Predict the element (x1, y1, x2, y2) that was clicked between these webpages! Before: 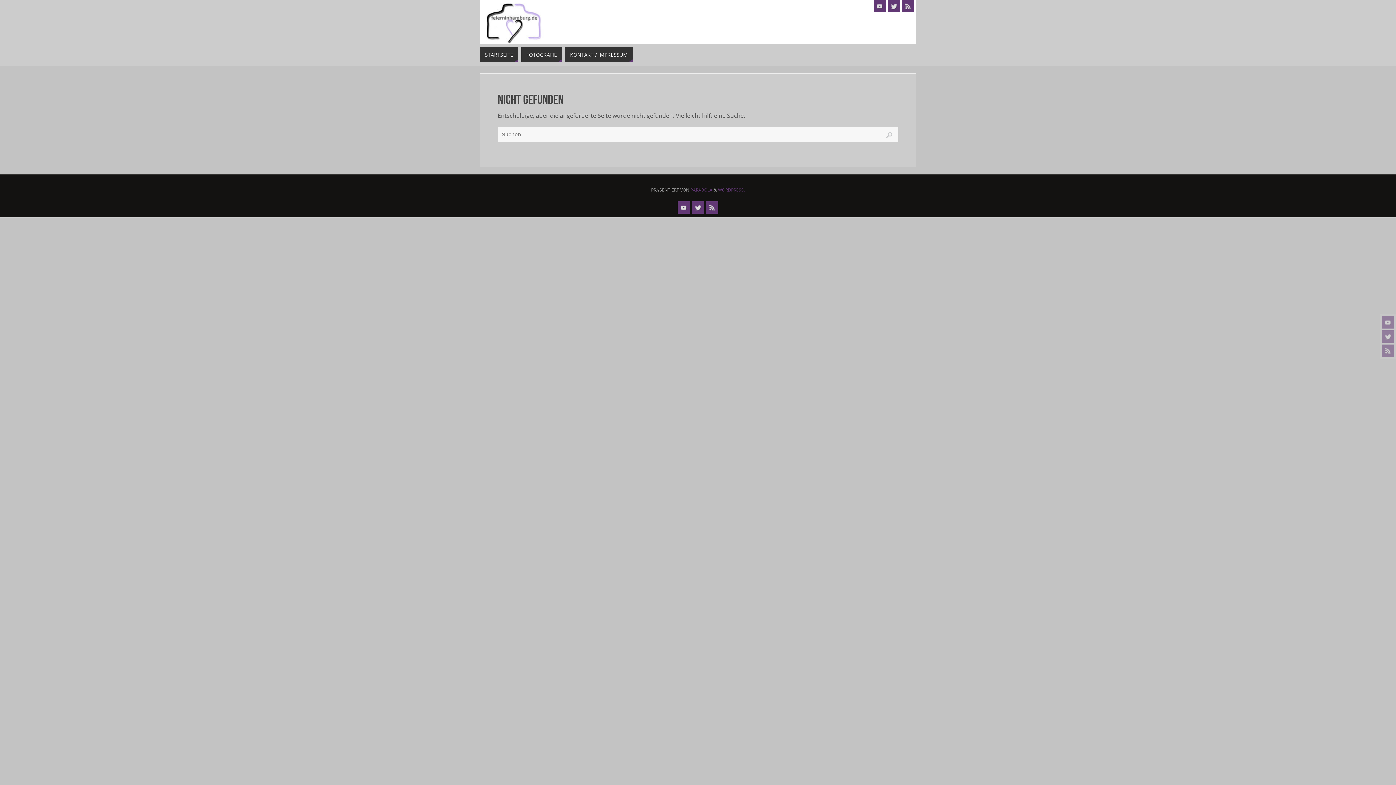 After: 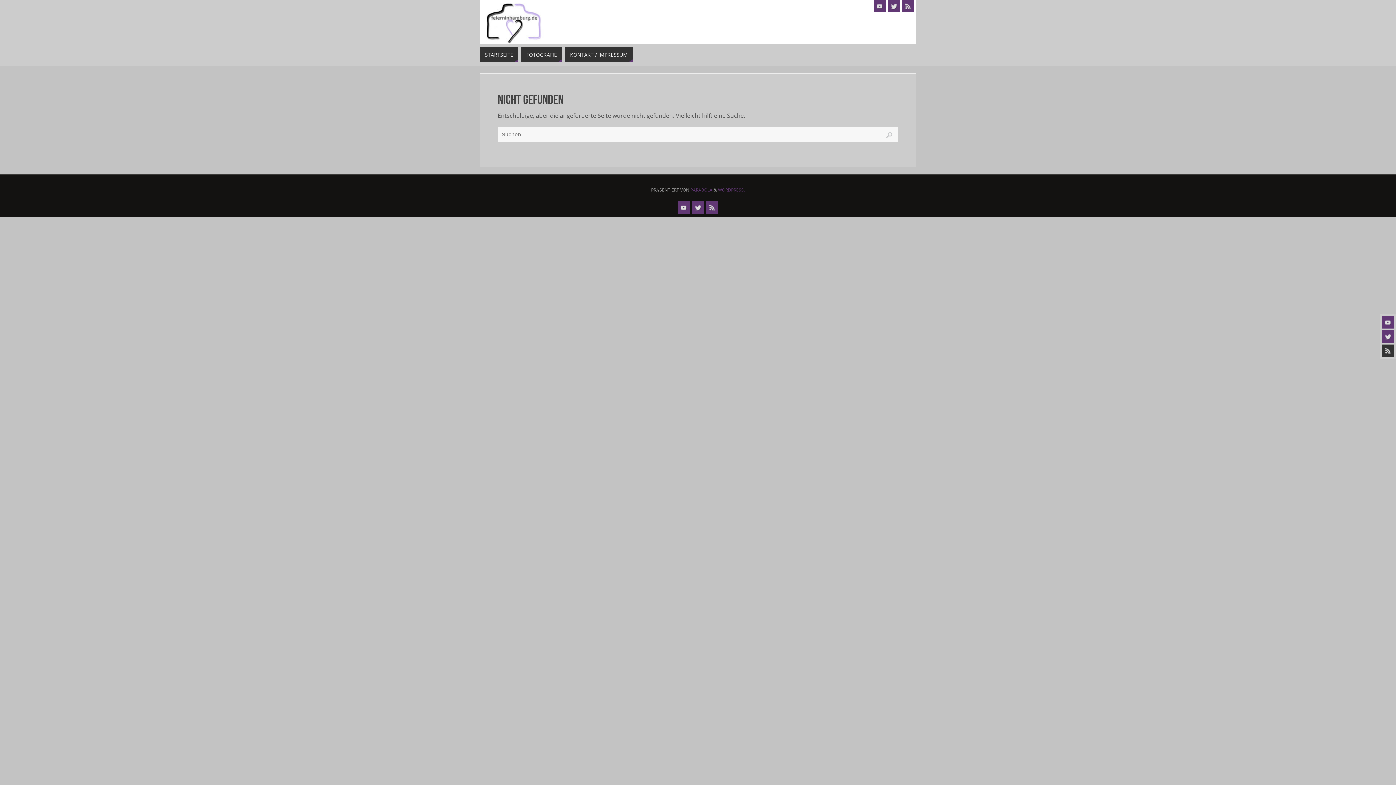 Action: bbox: (1382, 344, 1394, 357)